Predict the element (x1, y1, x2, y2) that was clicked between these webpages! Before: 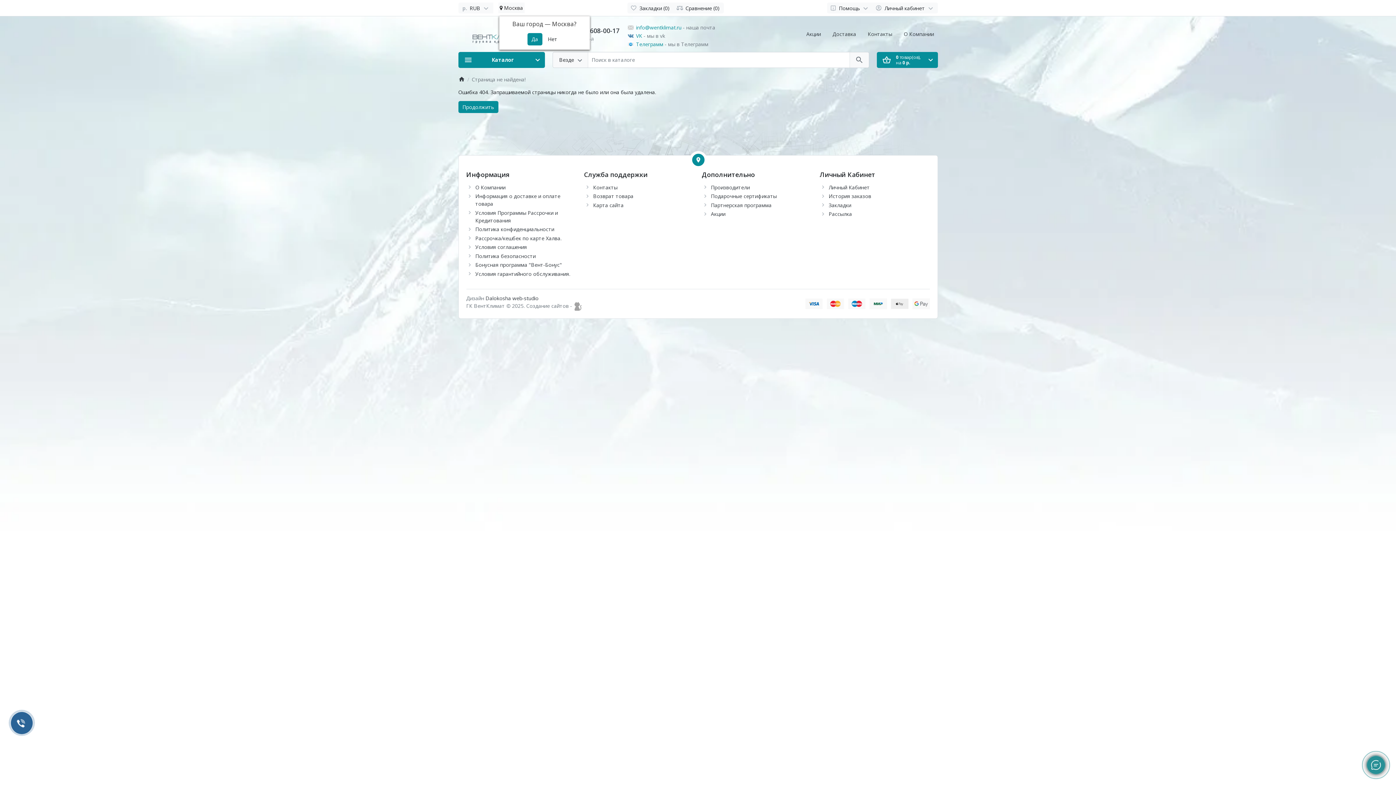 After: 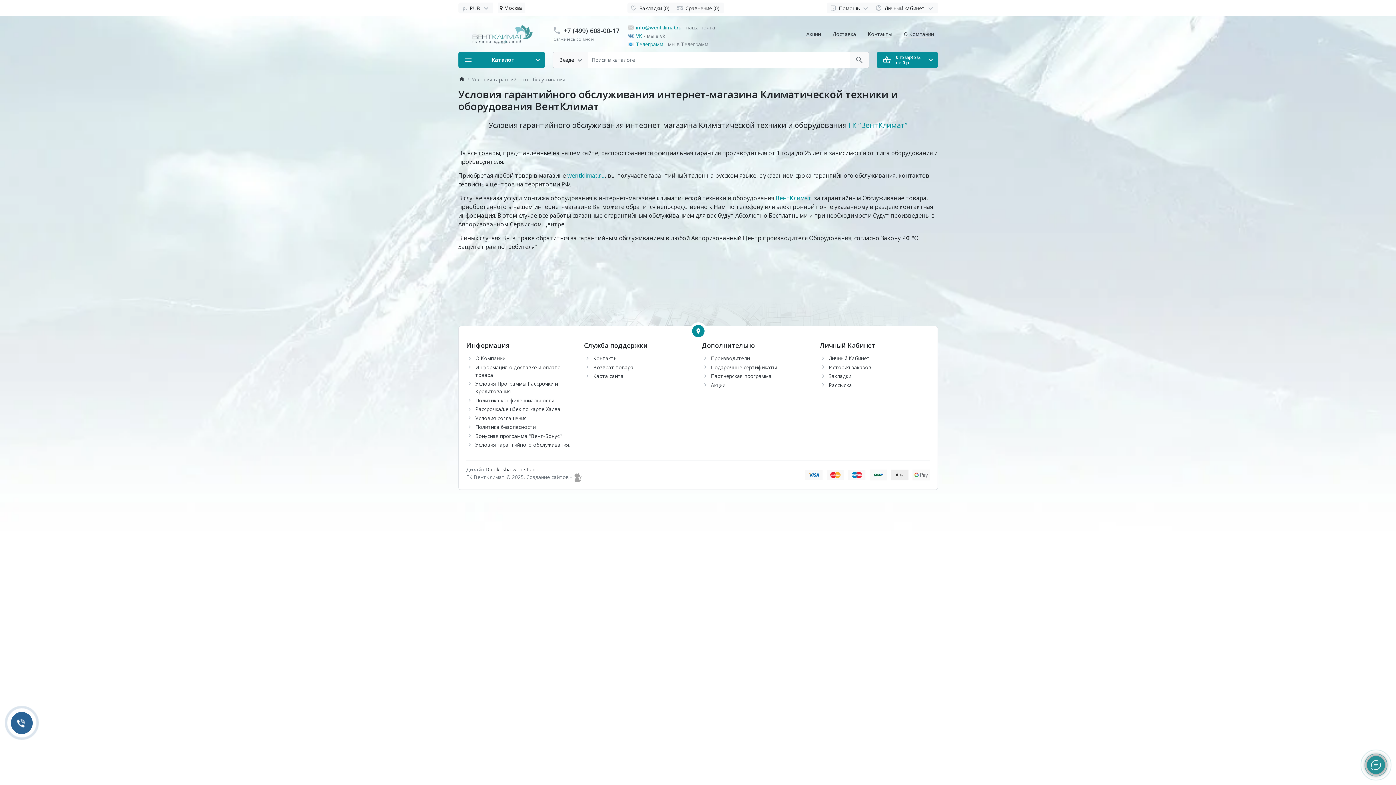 Action: label: Условия гарантийного обслуживания. bbox: (475, 270, 570, 277)